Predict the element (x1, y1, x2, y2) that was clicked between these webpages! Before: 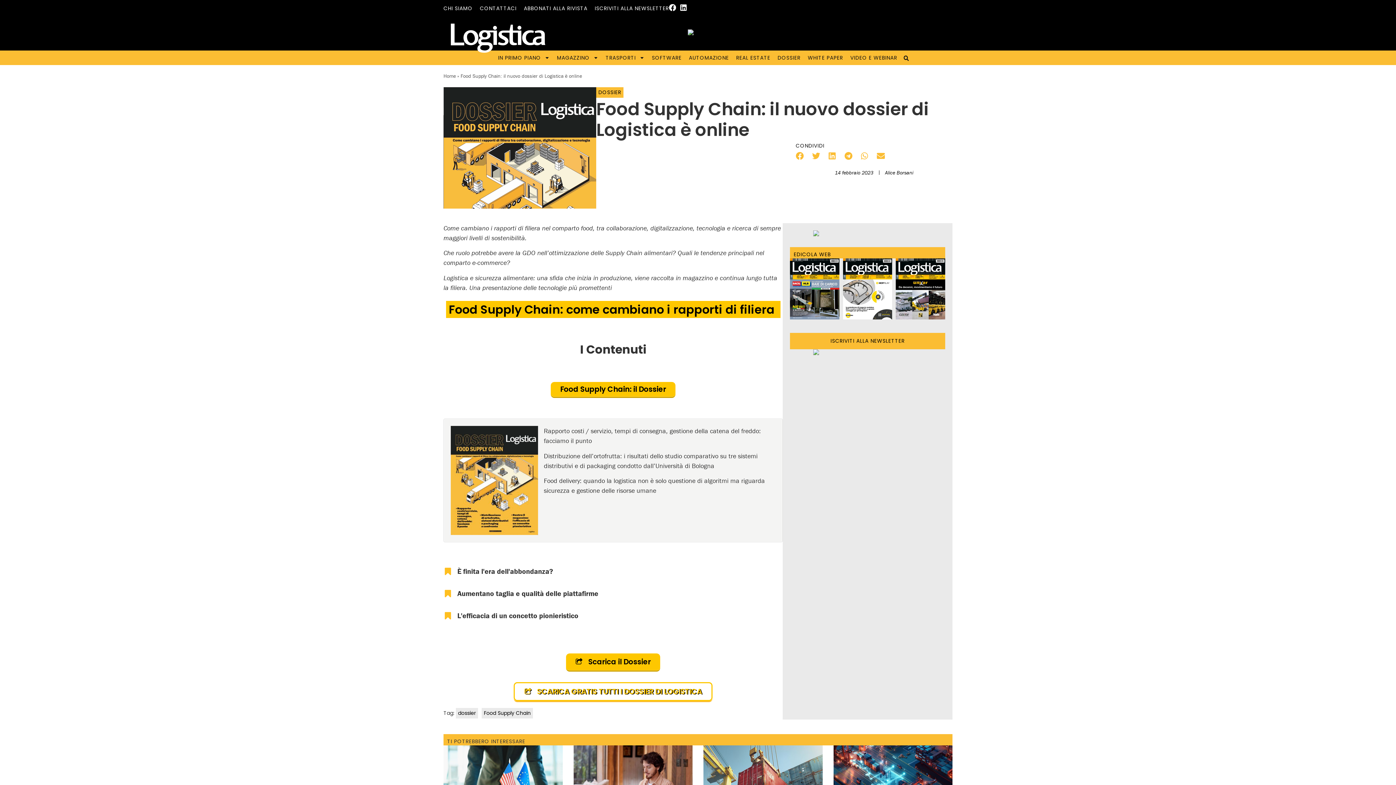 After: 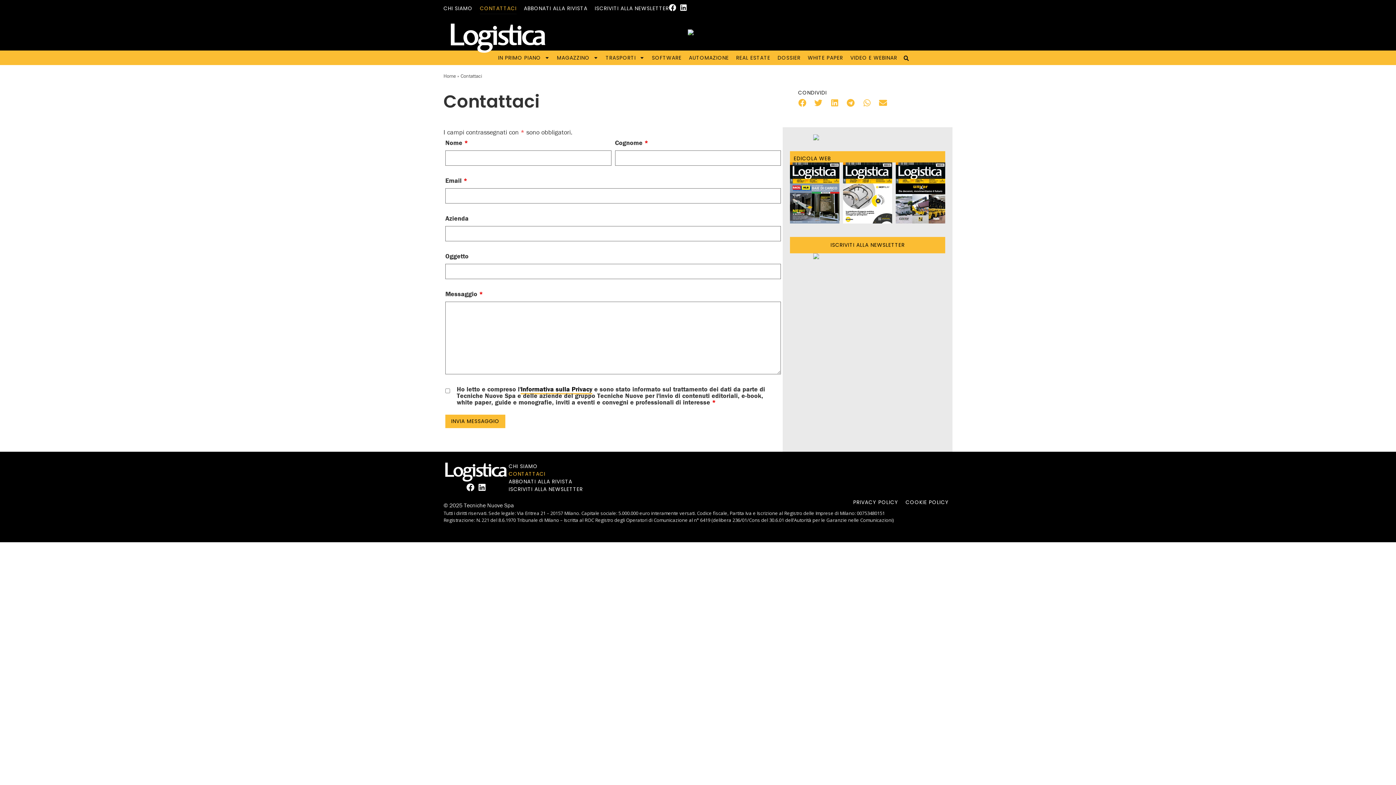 Action: label: CONTATTACI bbox: (480, 2, 516, 14)